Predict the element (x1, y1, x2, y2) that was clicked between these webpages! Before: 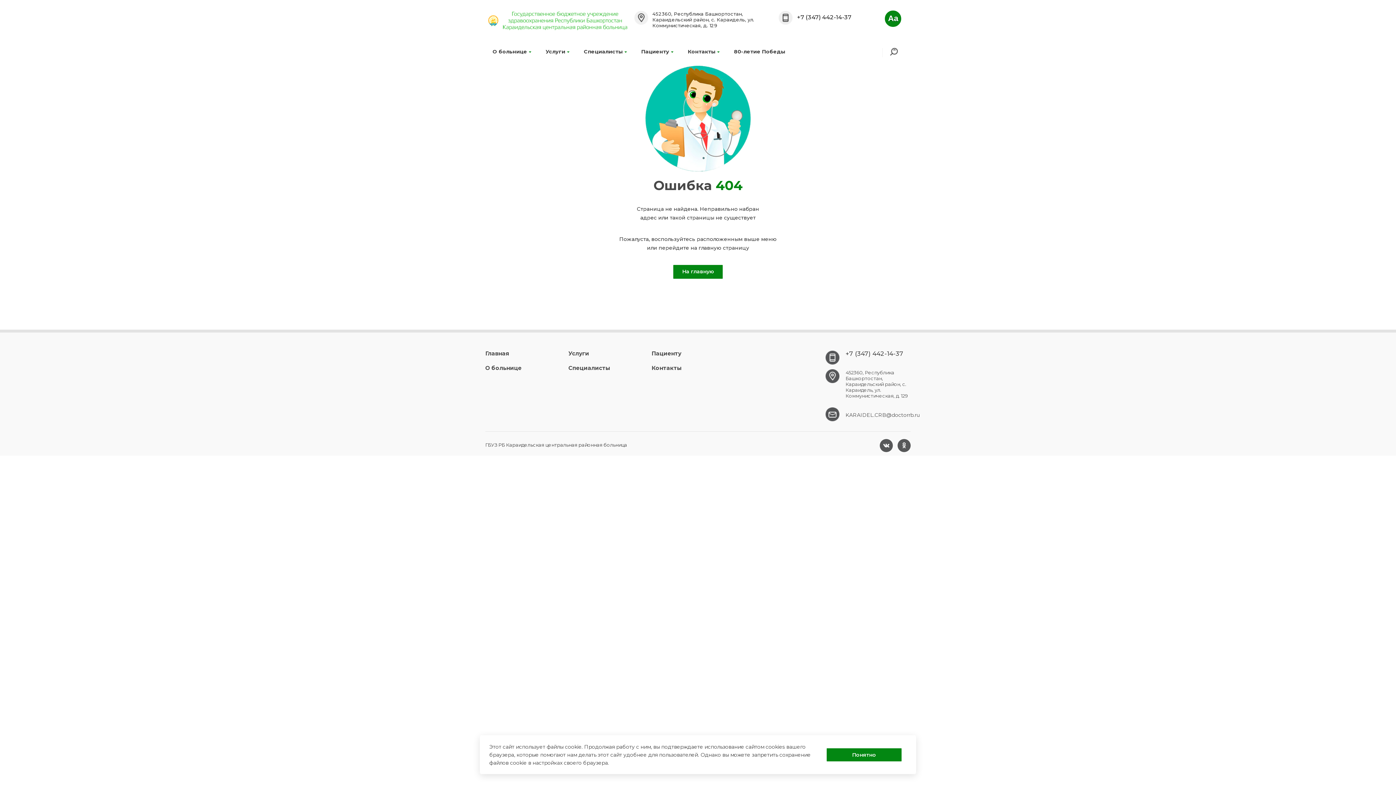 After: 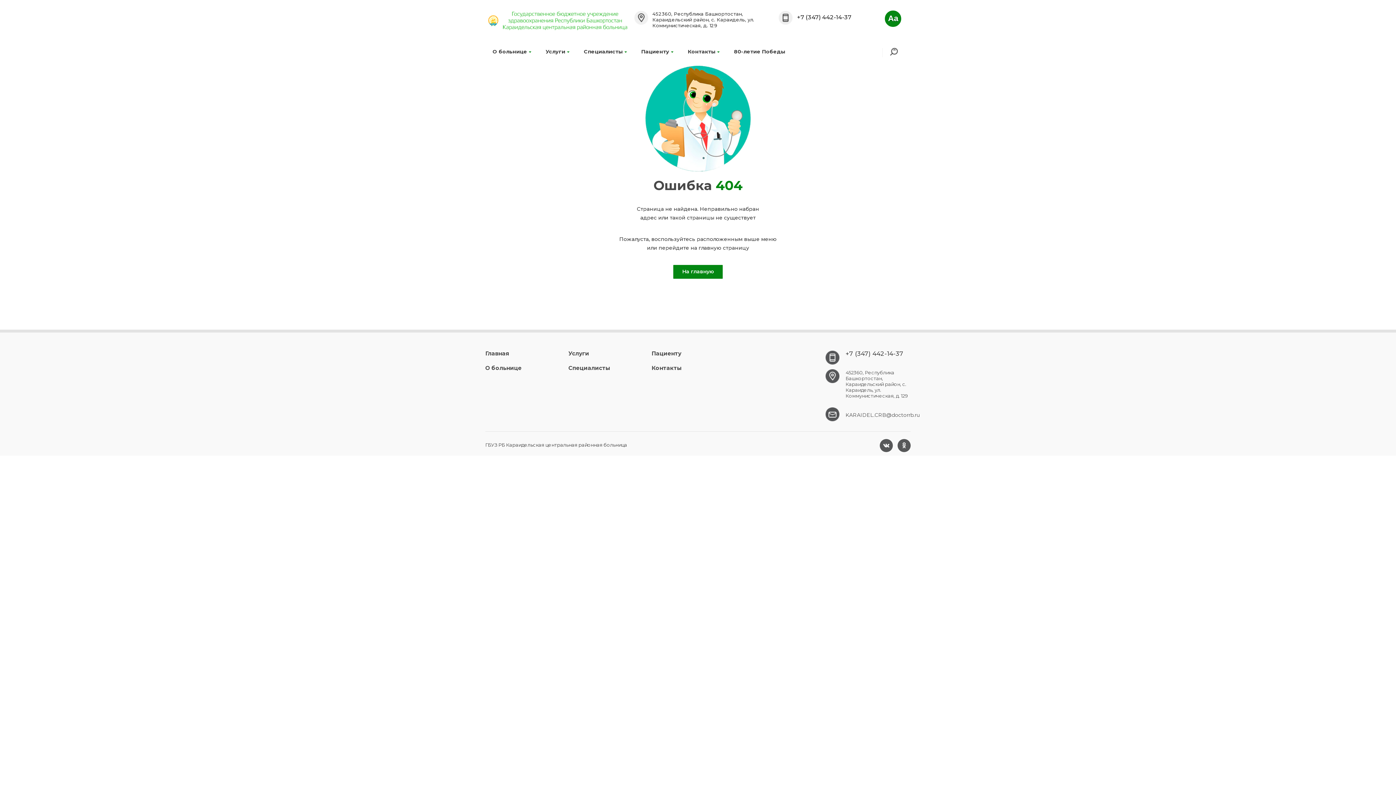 Action: bbox: (826, 748, 901, 761) label: Понятно